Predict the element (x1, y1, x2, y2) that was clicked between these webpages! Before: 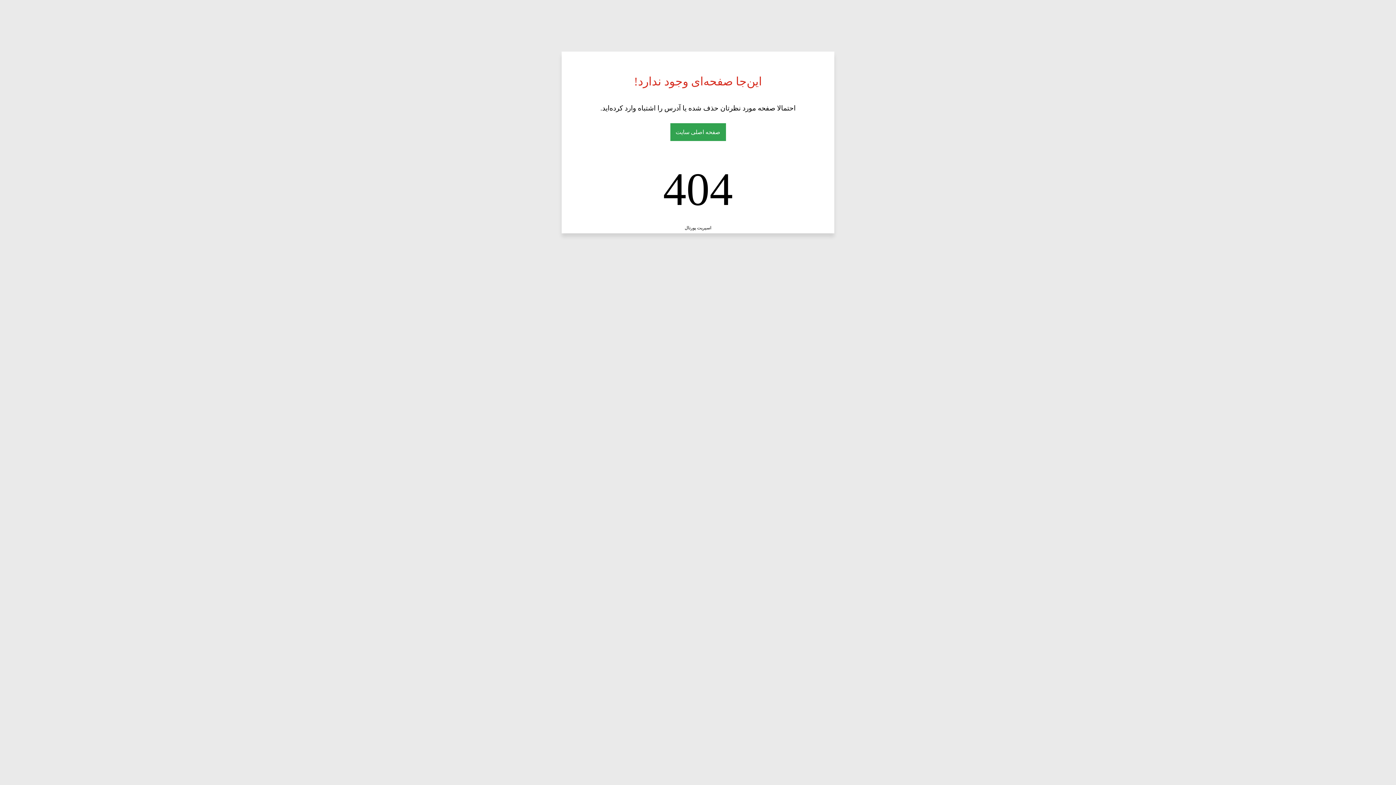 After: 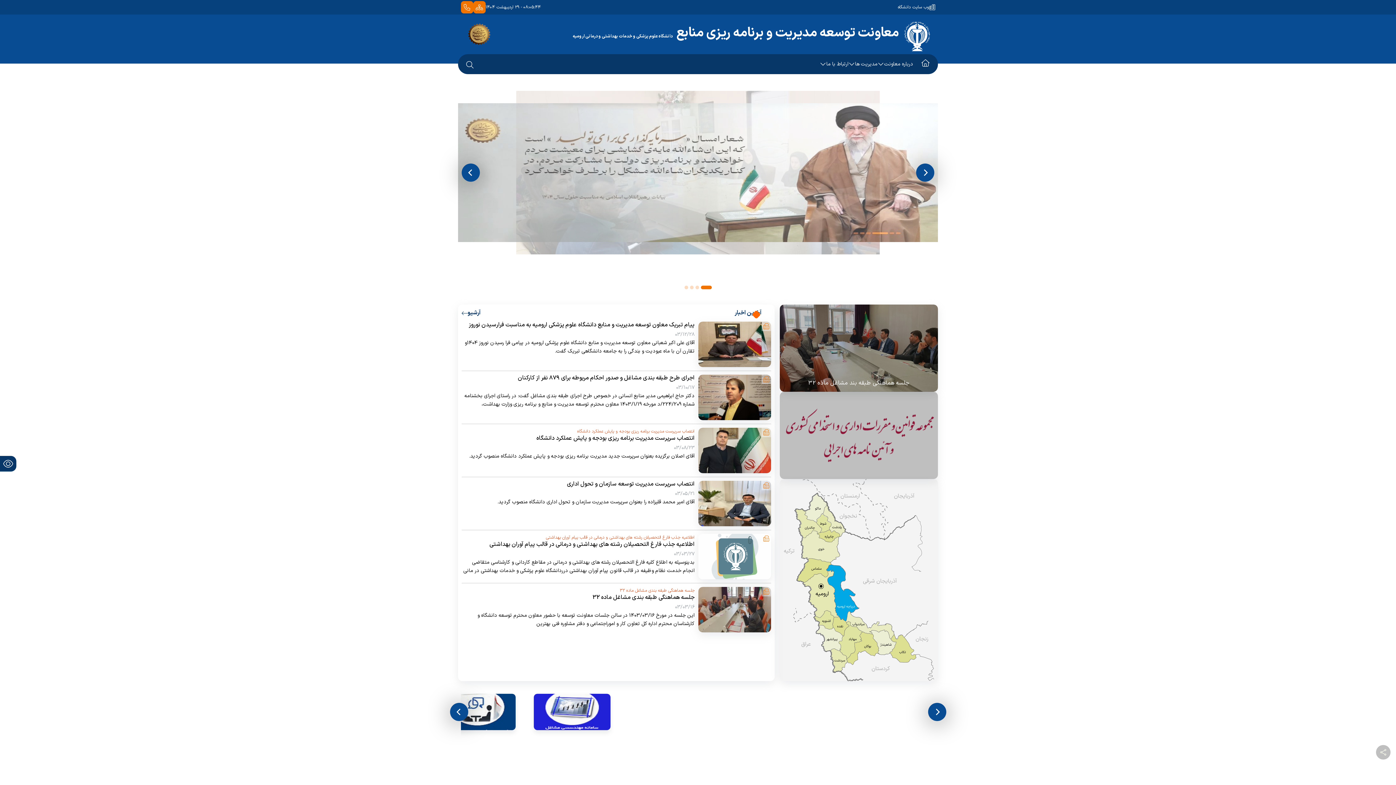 Action: label: صفحه اصلی سایت bbox: (670, 123, 726, 141)